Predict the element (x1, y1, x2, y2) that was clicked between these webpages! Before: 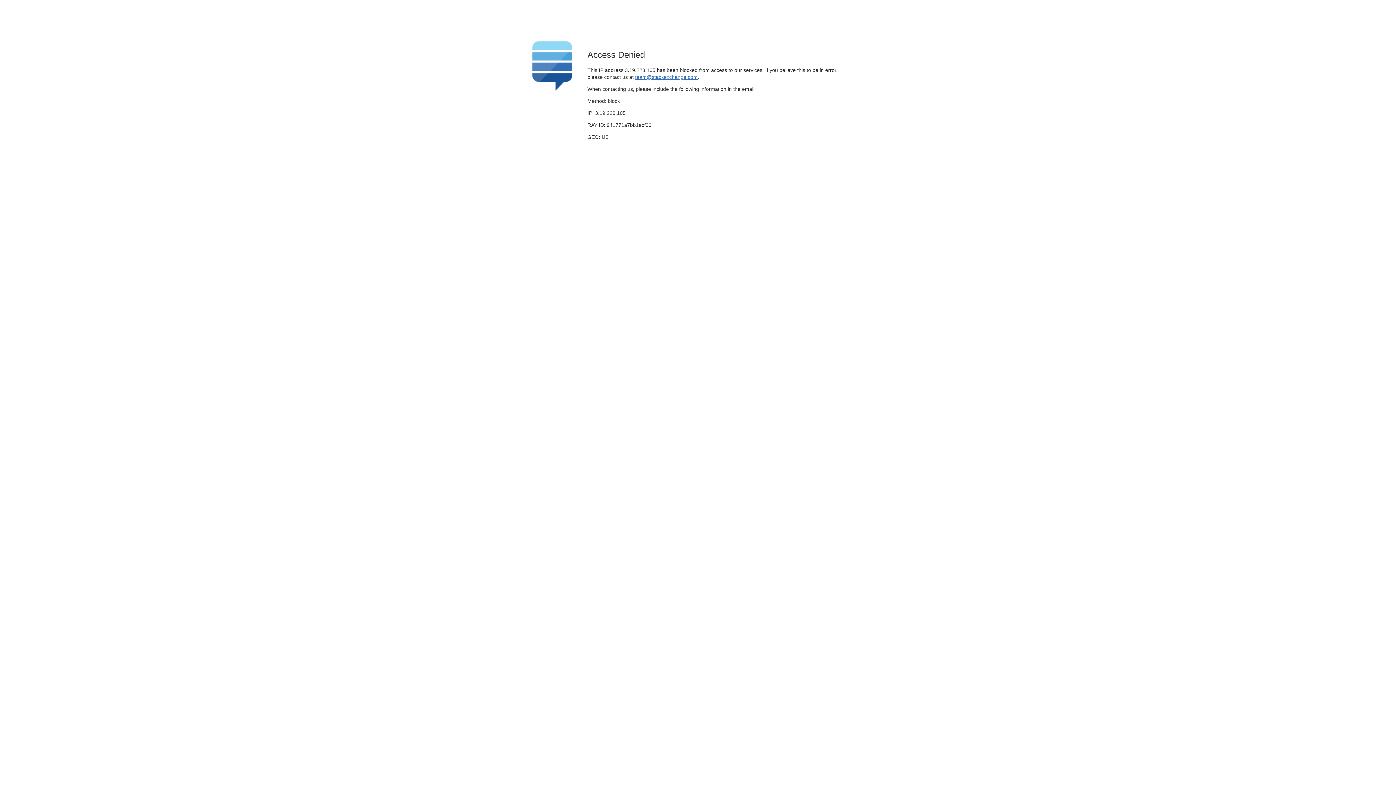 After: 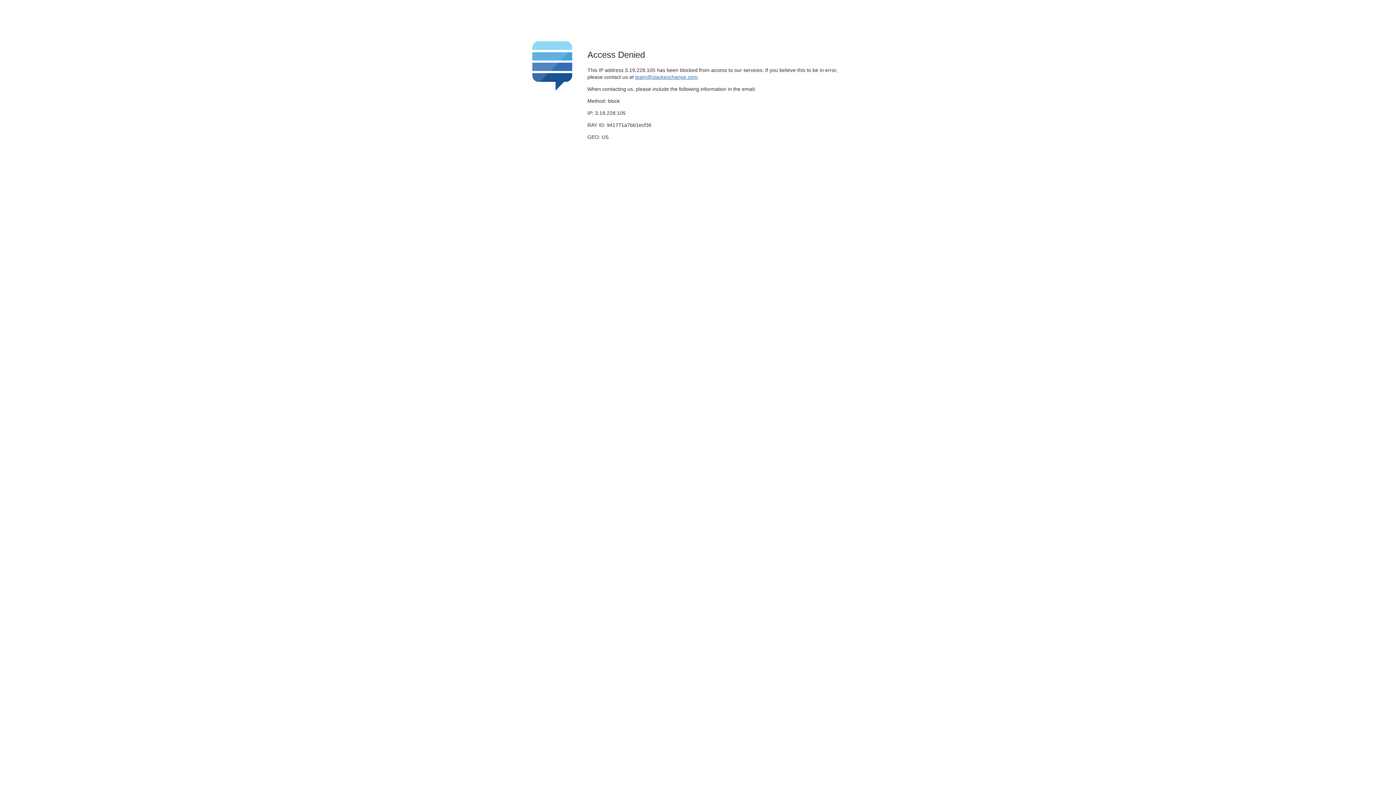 Action: label: team@stackexchange.com bbox: (635, 74, 697, 79)